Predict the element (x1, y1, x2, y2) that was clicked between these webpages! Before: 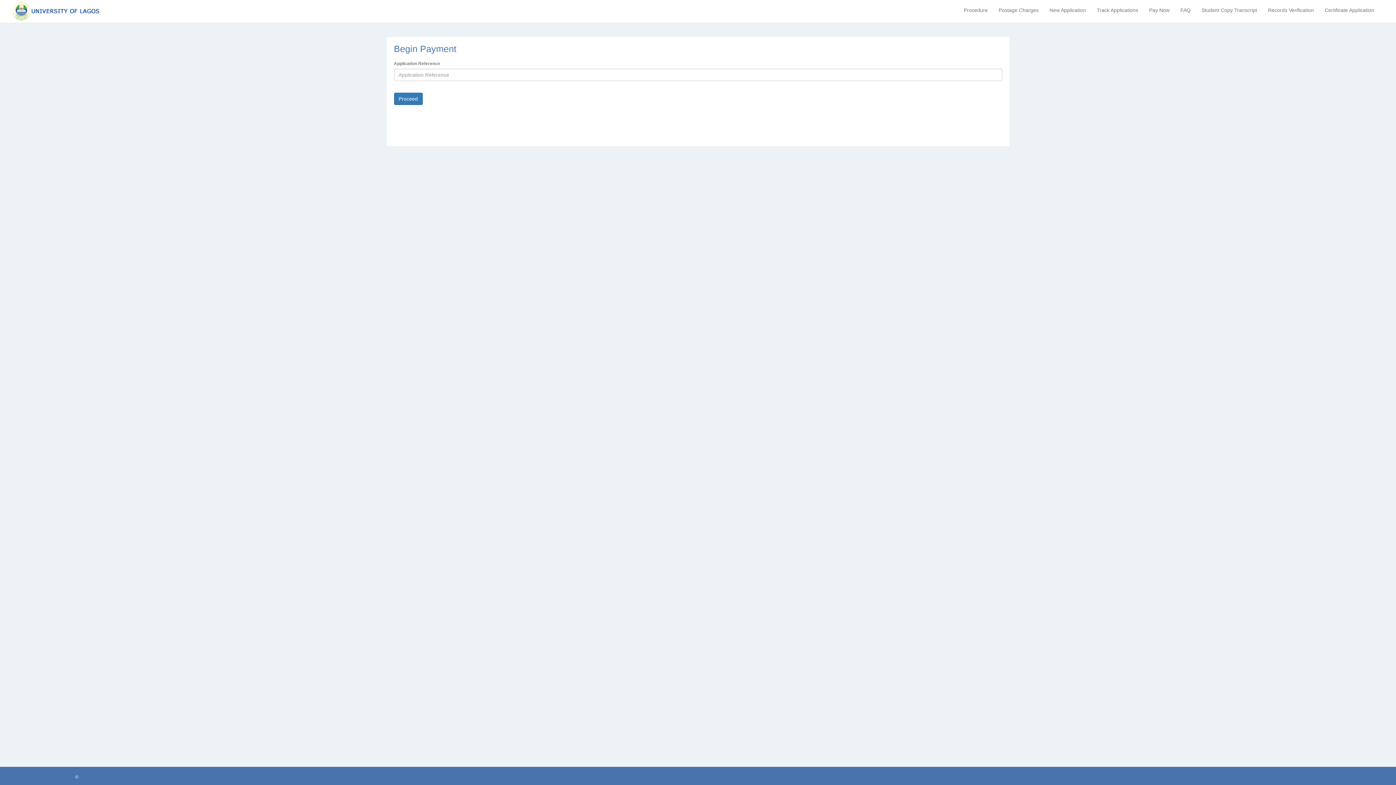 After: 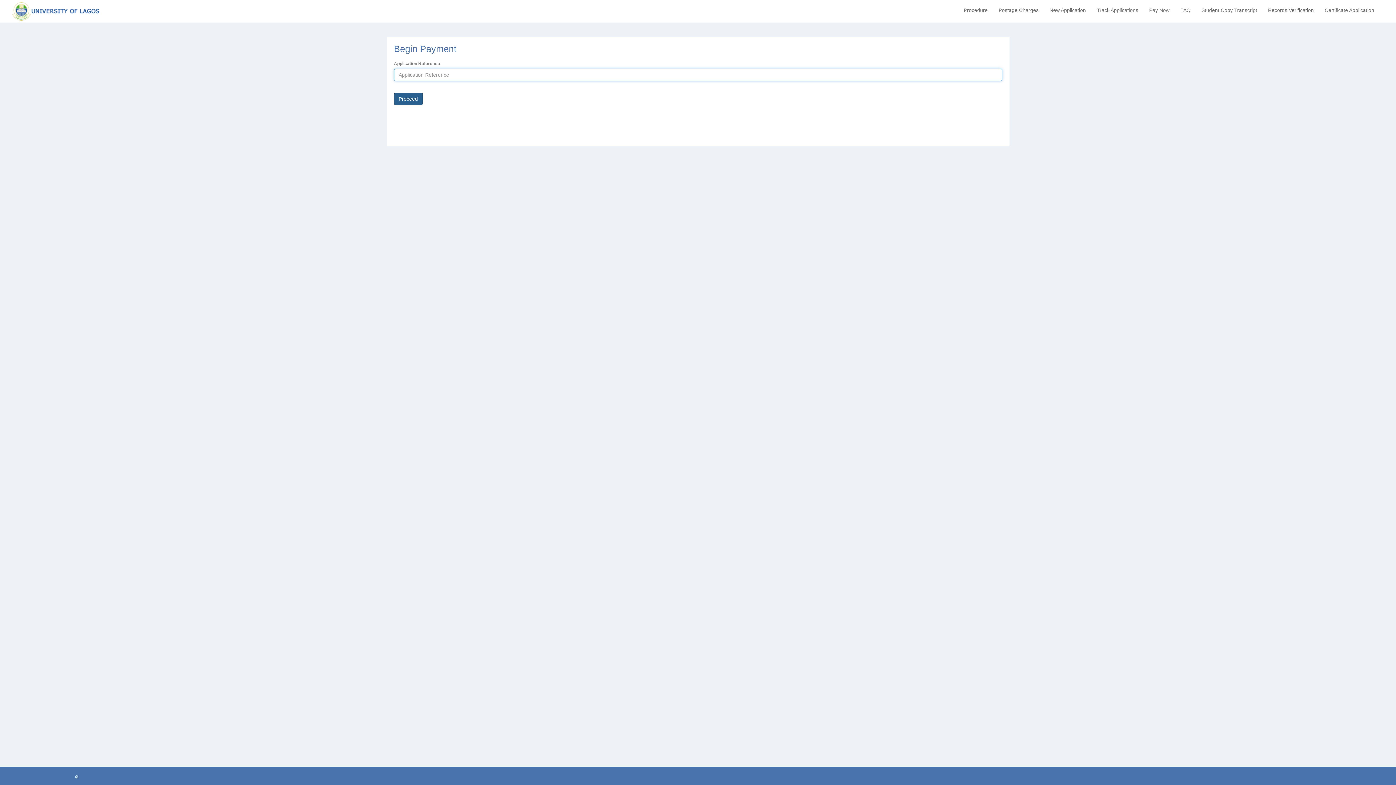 Action: label: Proceed bbox: (394, 92, 422, 105)